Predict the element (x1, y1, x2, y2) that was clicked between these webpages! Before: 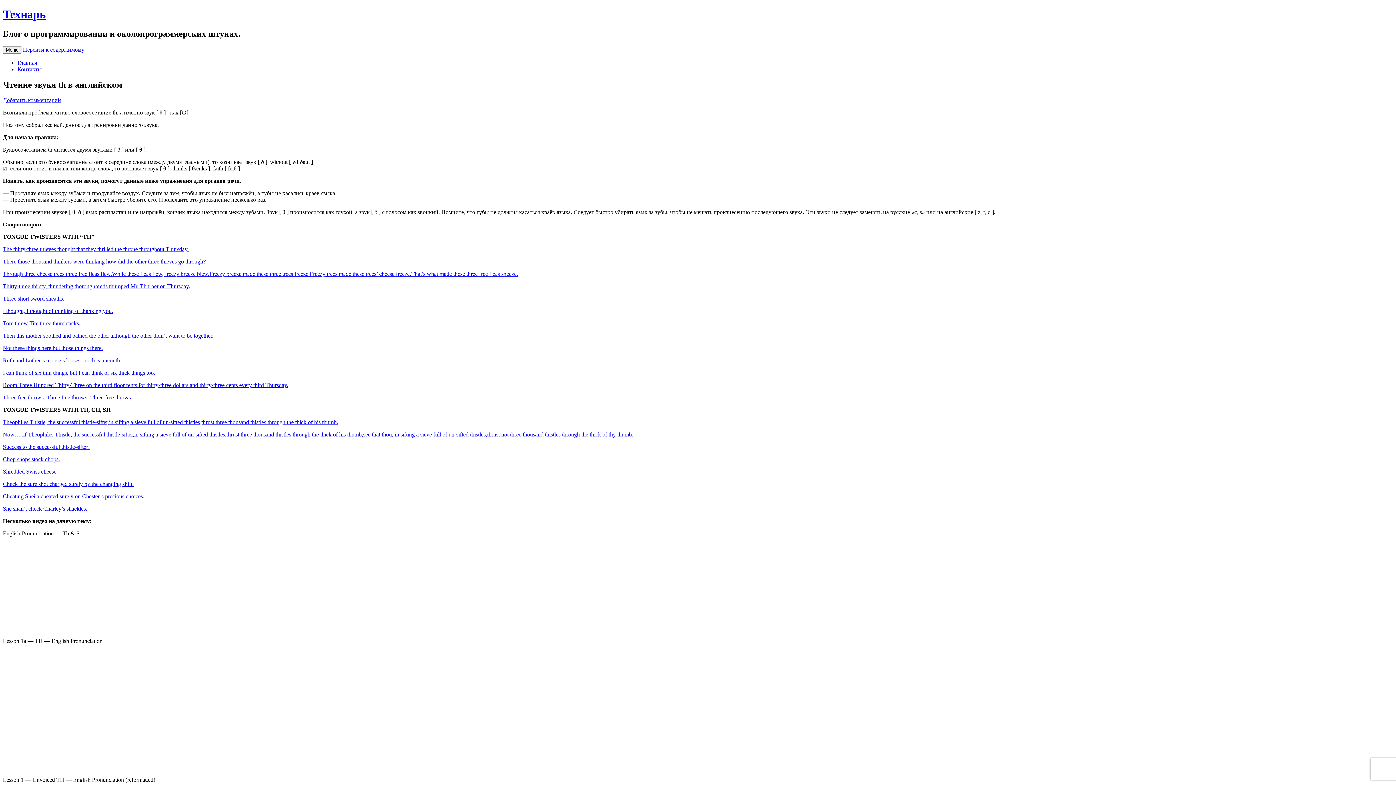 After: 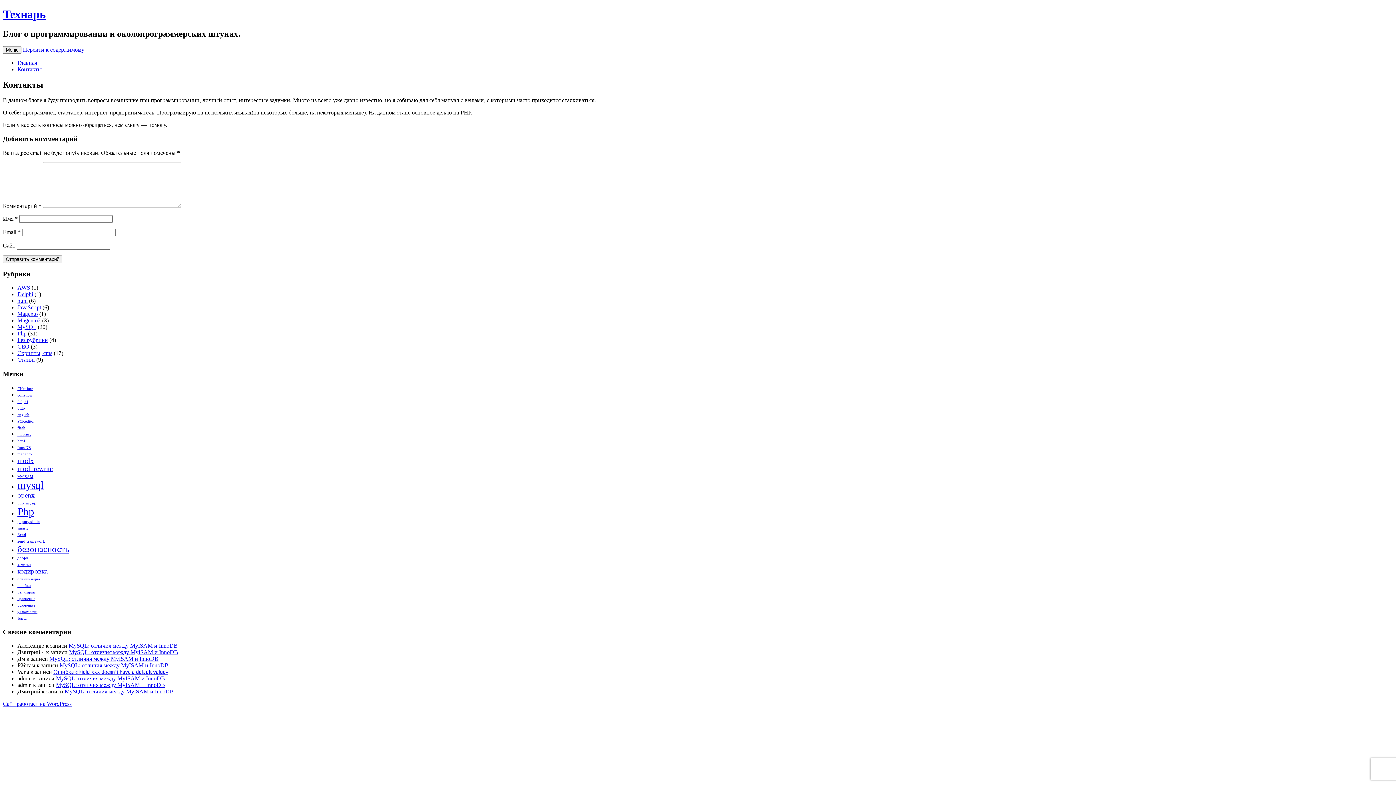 Action: label: Контакты bbox: (17, 66, 41, 72)